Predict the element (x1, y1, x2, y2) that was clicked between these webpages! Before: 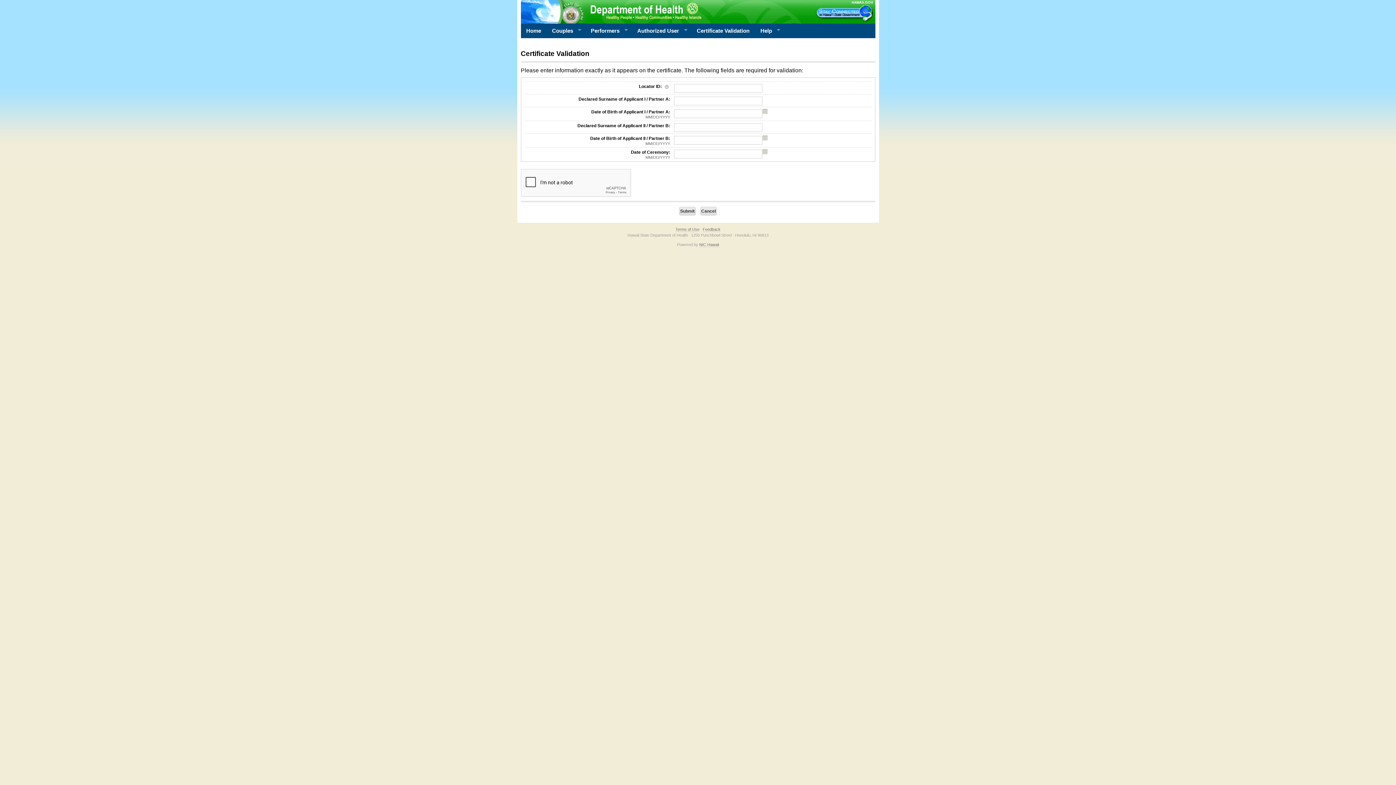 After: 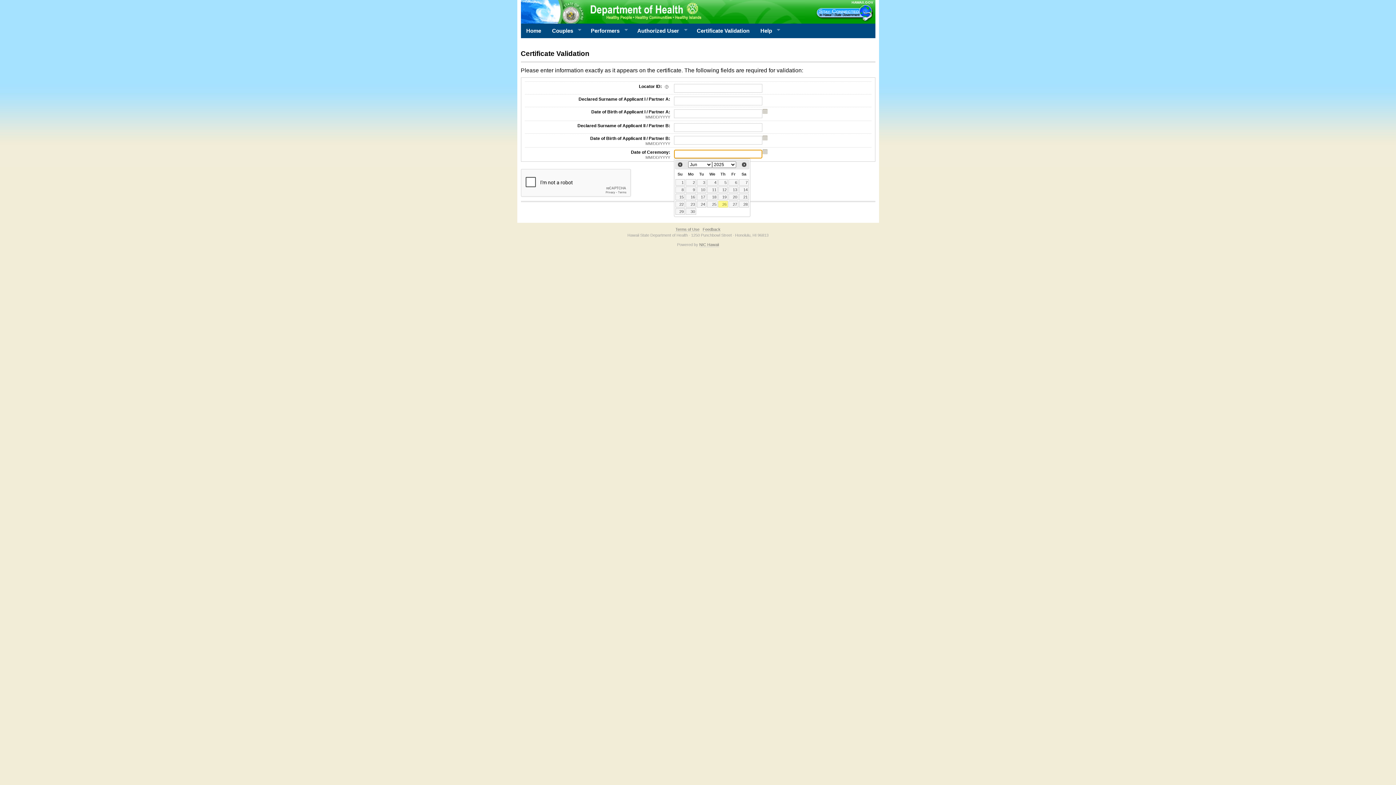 Action: bbox: (762, 149, 767, 154)